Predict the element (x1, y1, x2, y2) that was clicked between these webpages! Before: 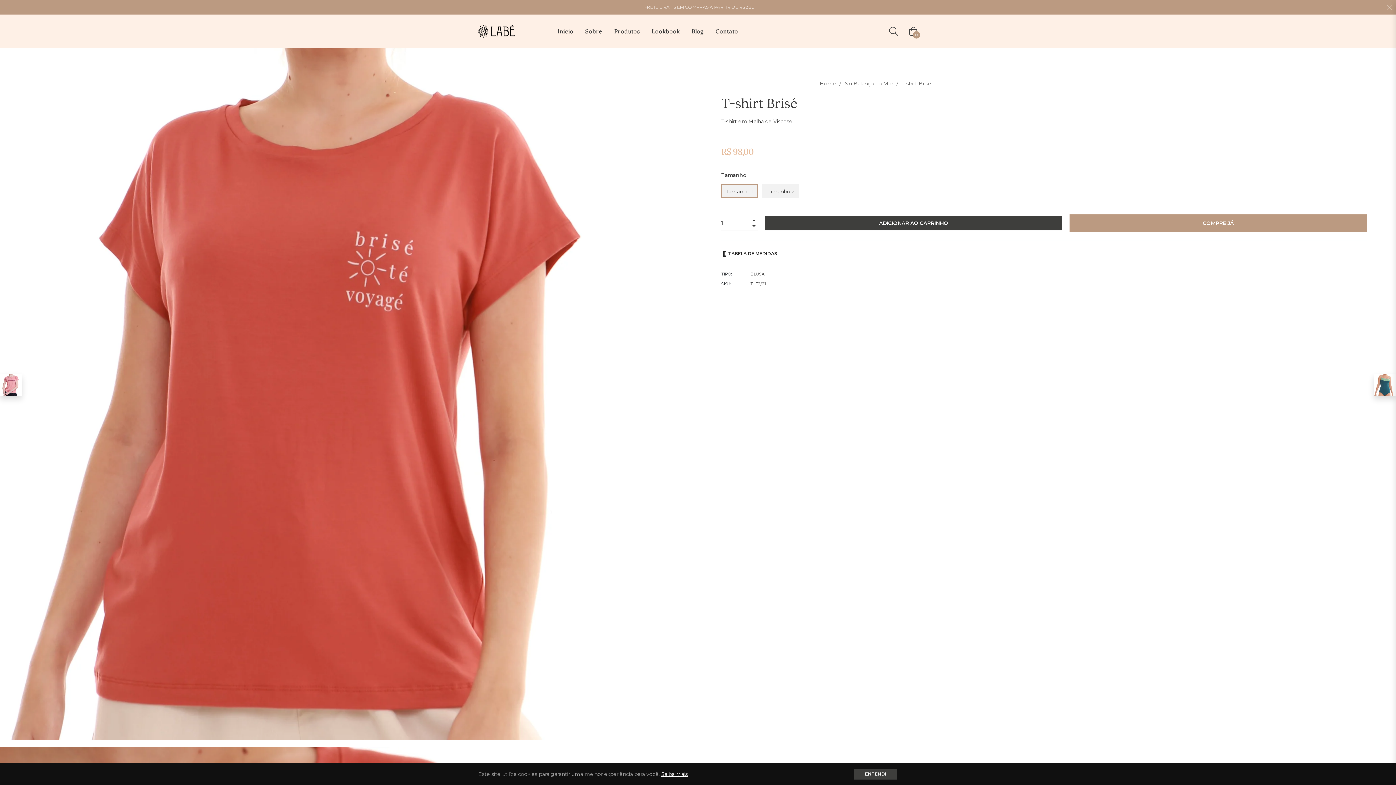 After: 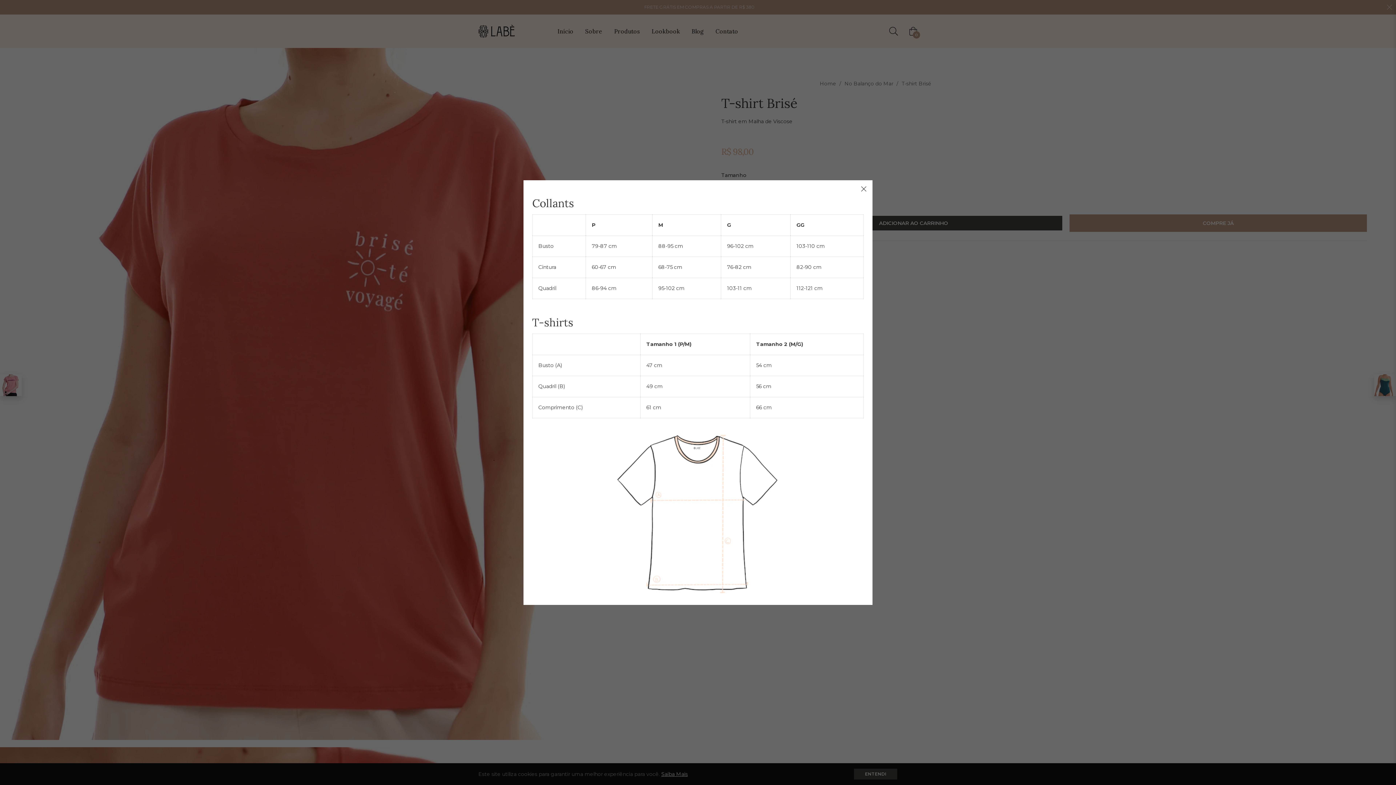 Action: bbox: (721, 249, 777, 257) label:  TABELA DE MEDIDAS